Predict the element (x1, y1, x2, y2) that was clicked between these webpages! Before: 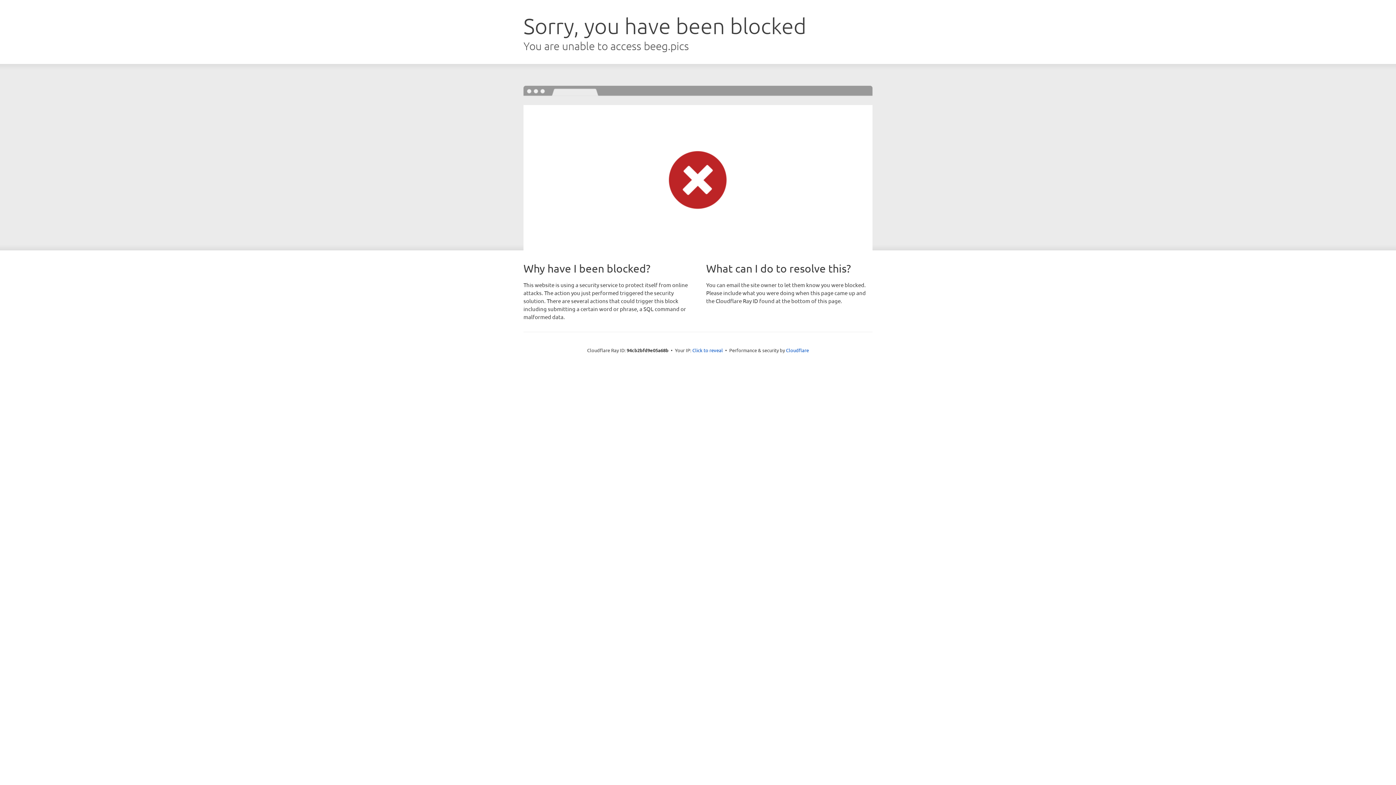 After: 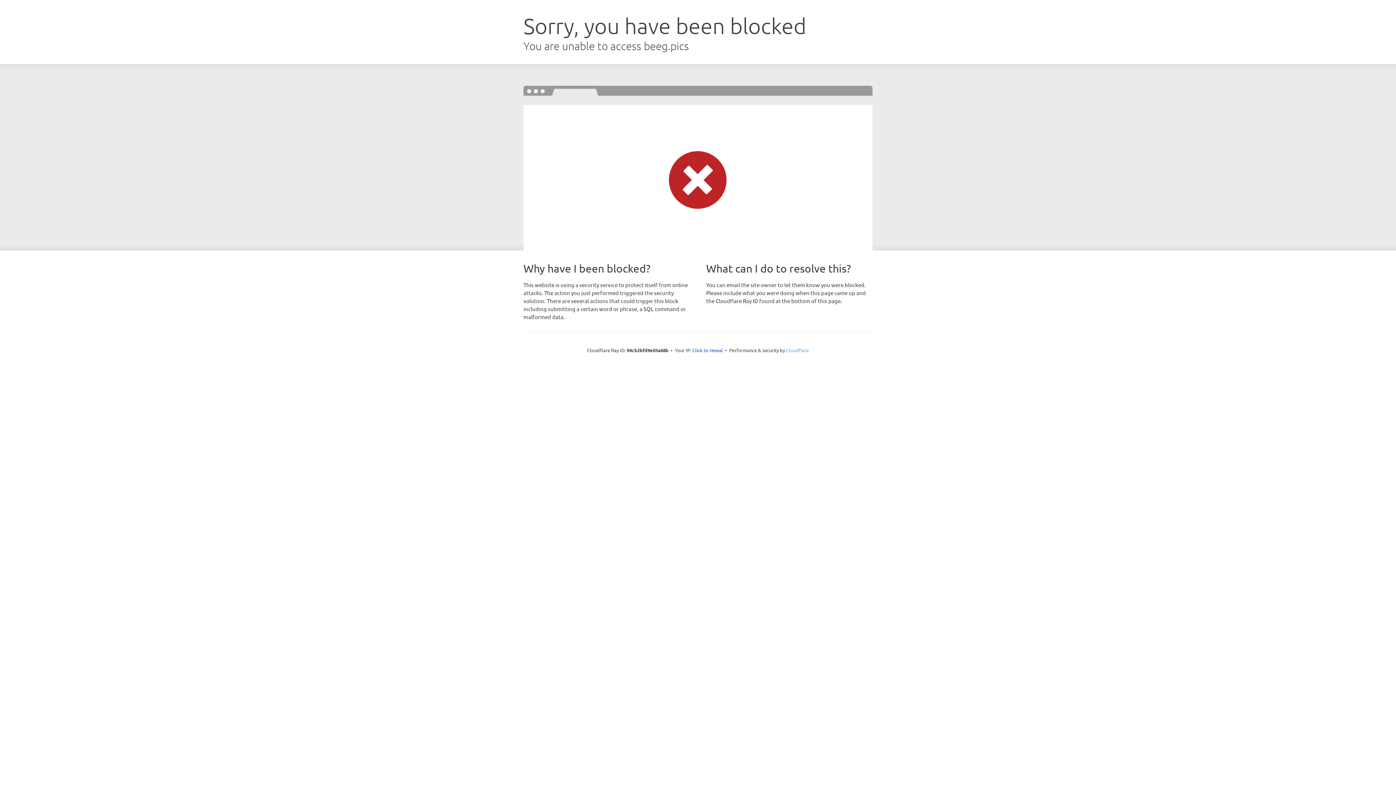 Action: bbox: (786, 347, 809, 353) label: Cloudflare